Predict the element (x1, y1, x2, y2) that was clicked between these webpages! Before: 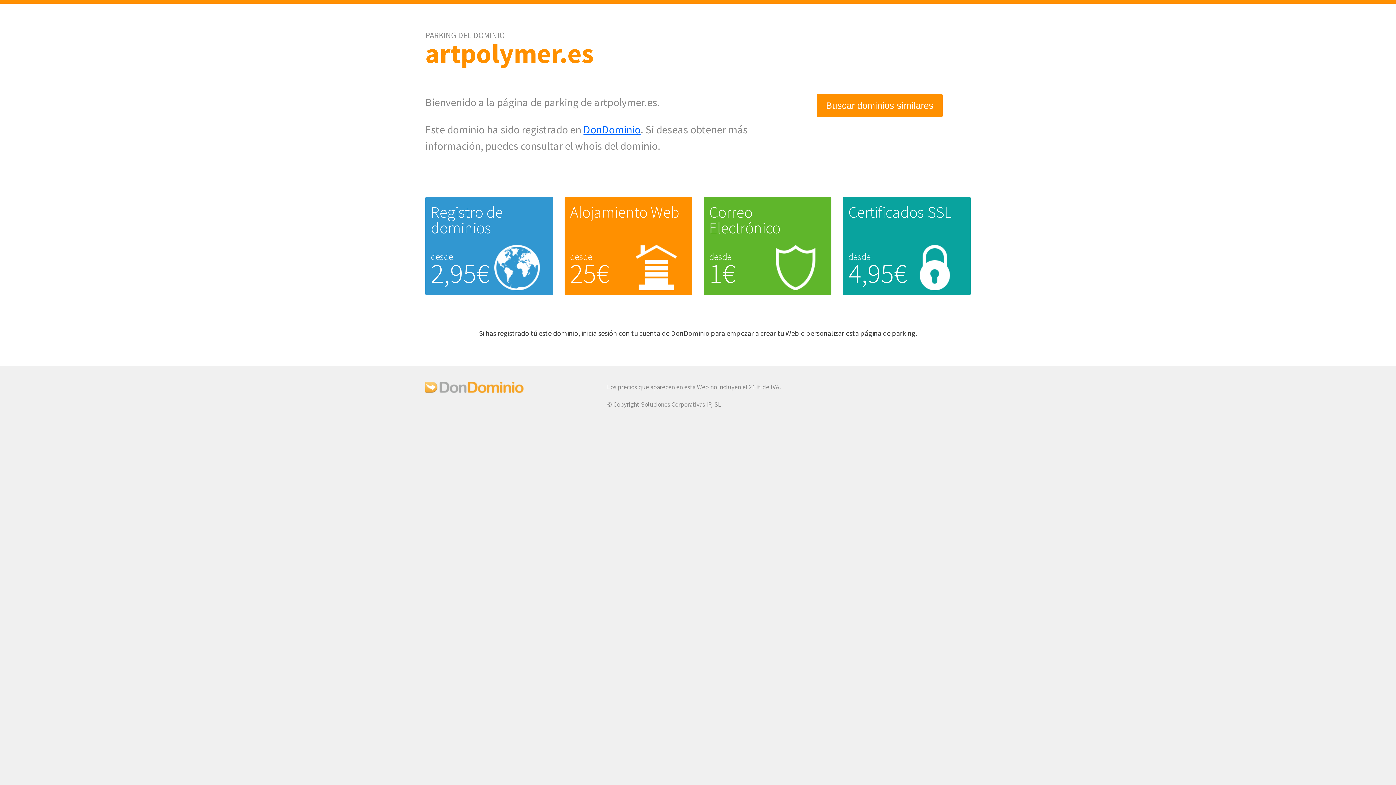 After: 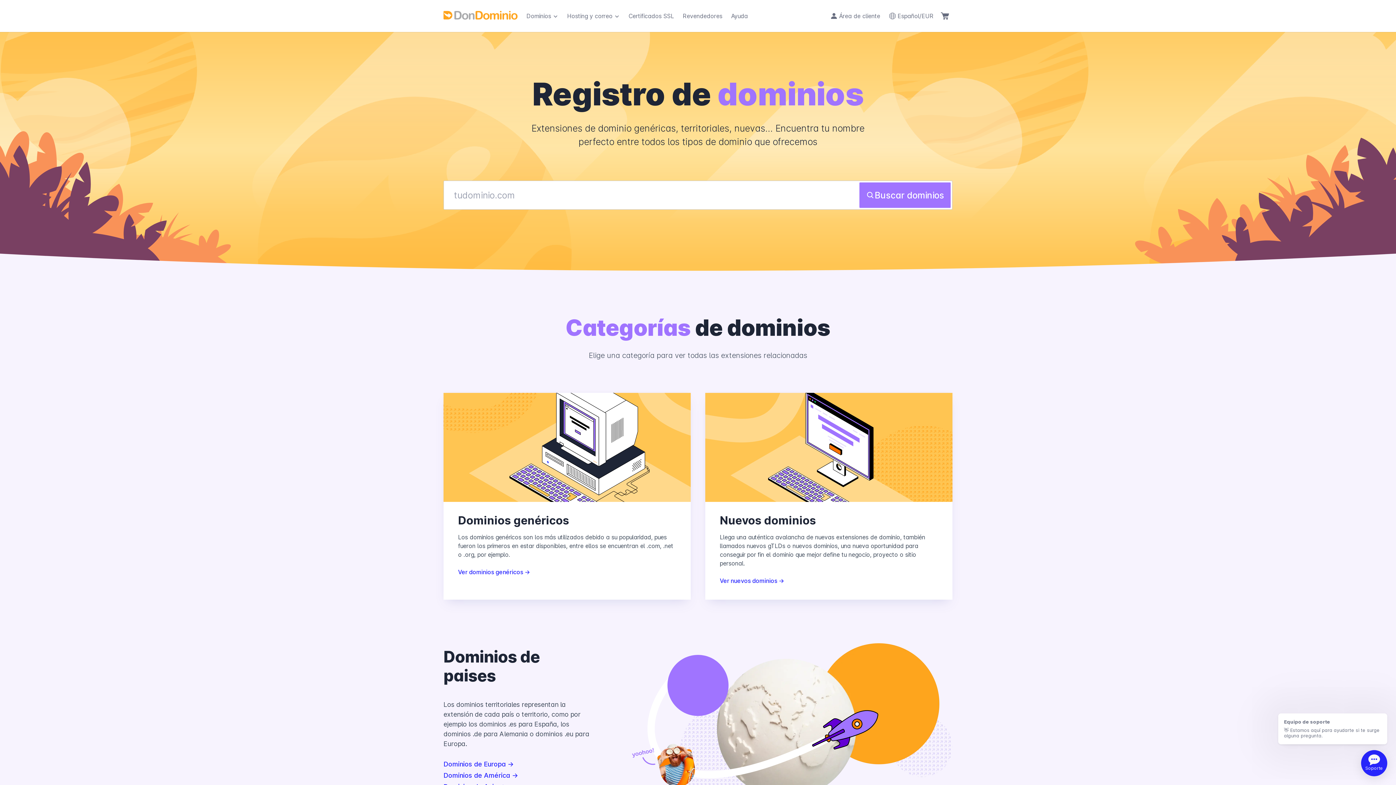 Action: label: Registro de dominios bbox: (430, 202, 502, 237)